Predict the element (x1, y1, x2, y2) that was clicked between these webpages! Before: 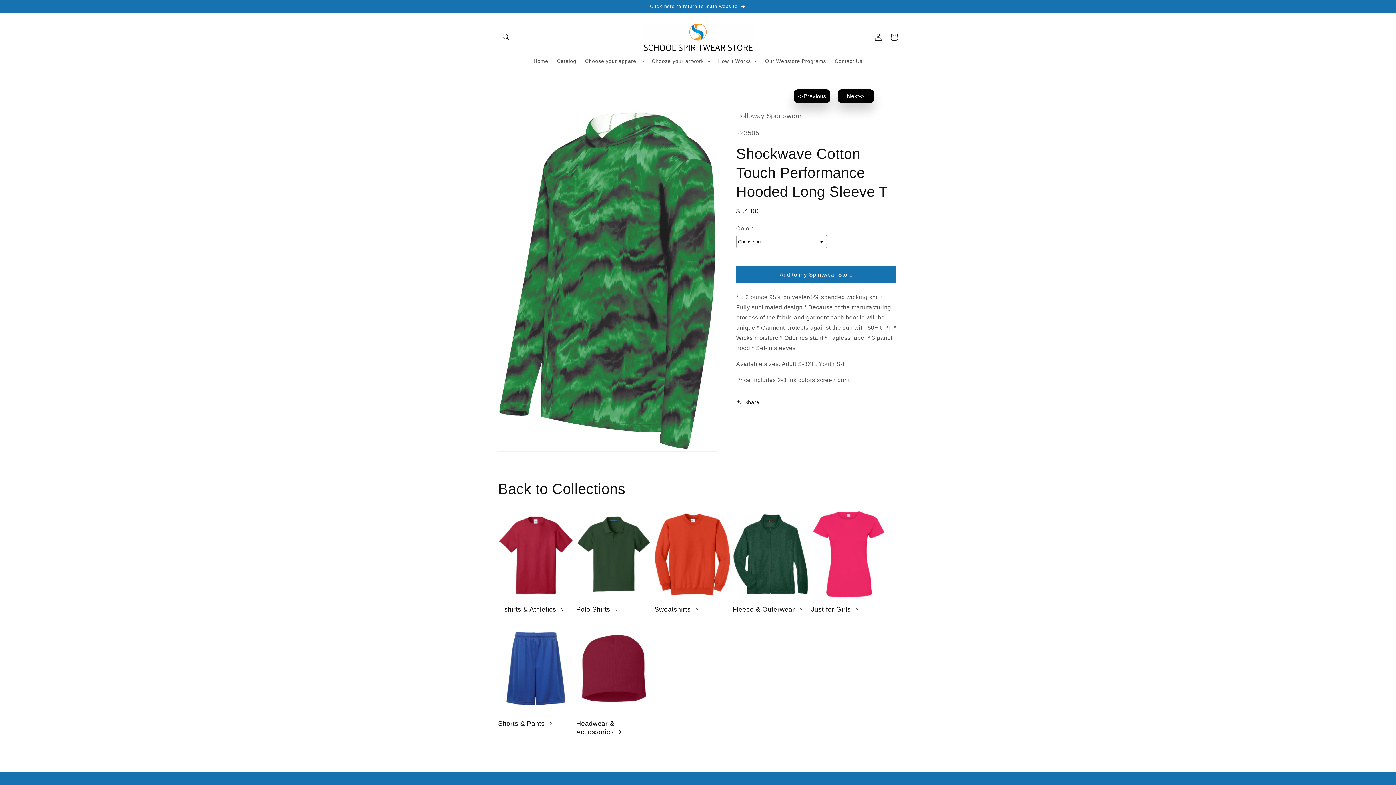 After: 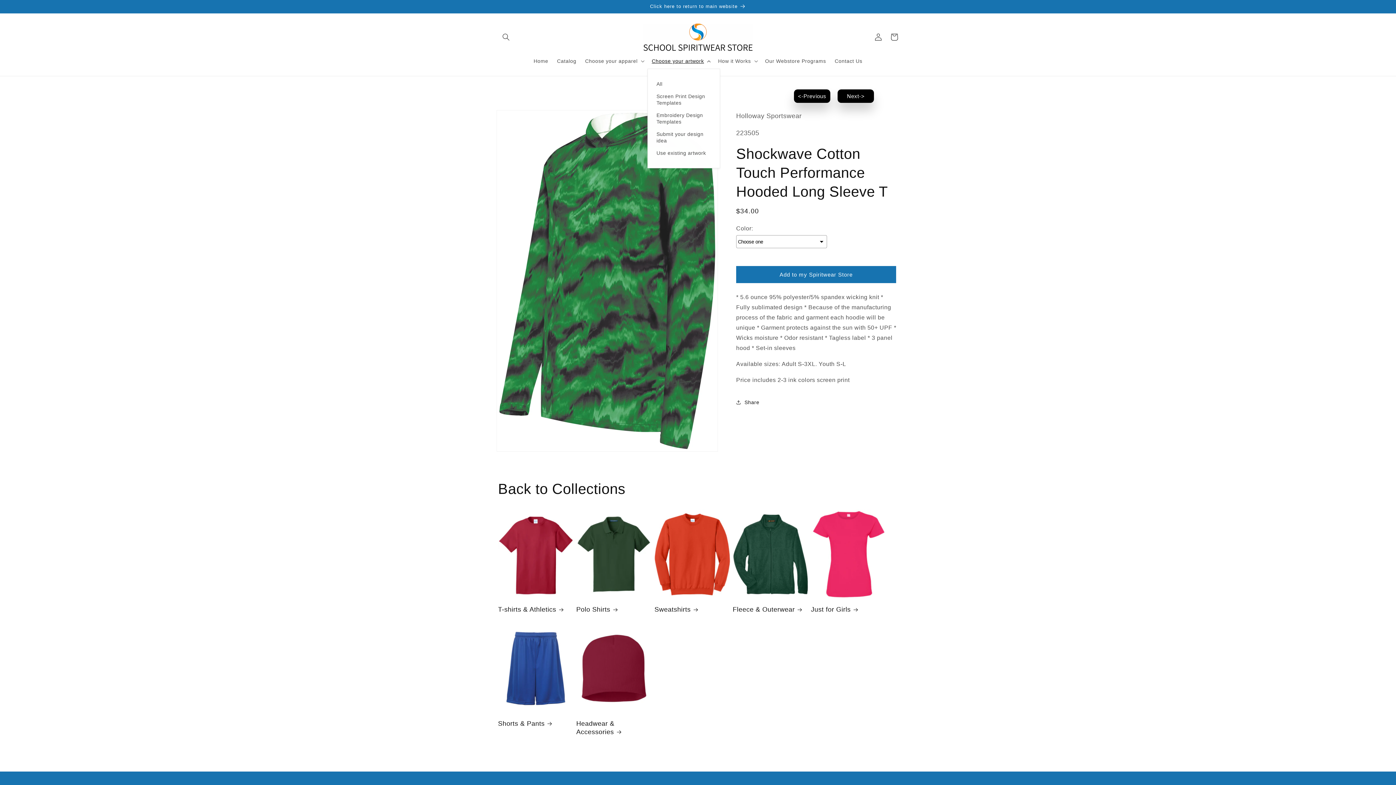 Action: bbox: (647, 53, 713, 68) label: Choose your artwork